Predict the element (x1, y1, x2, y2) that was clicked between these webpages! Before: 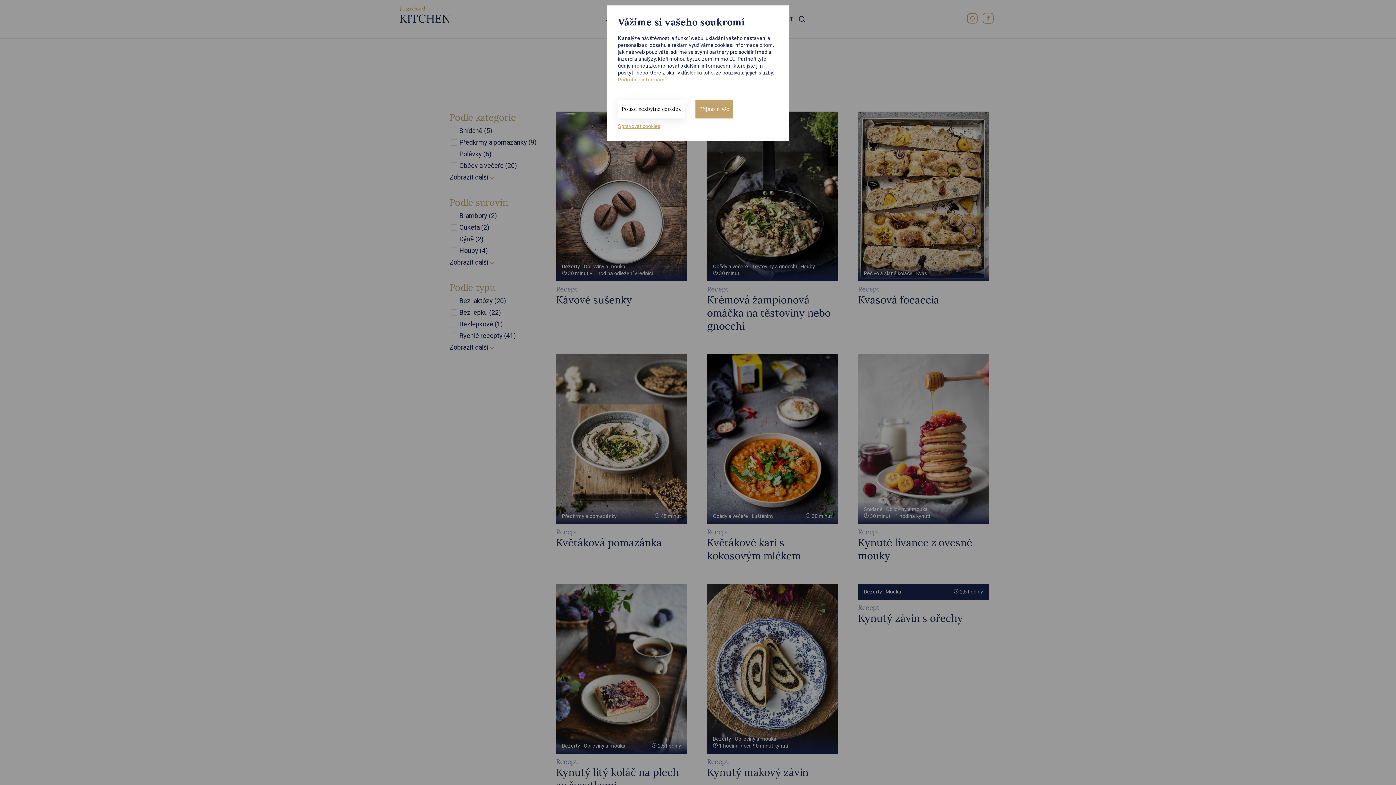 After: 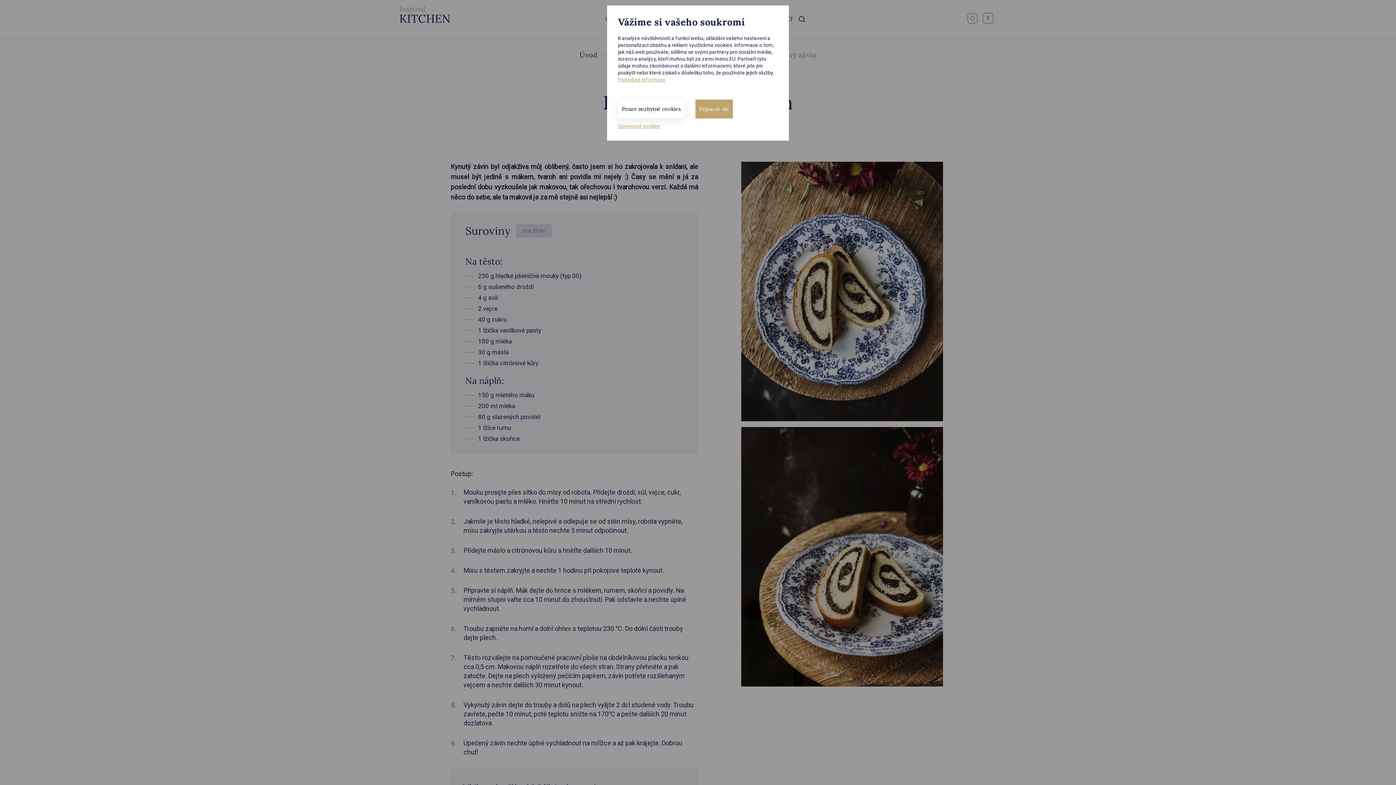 Action: bbox: (707, 757, 838, 779) label: Recept
Kynutý makový závin